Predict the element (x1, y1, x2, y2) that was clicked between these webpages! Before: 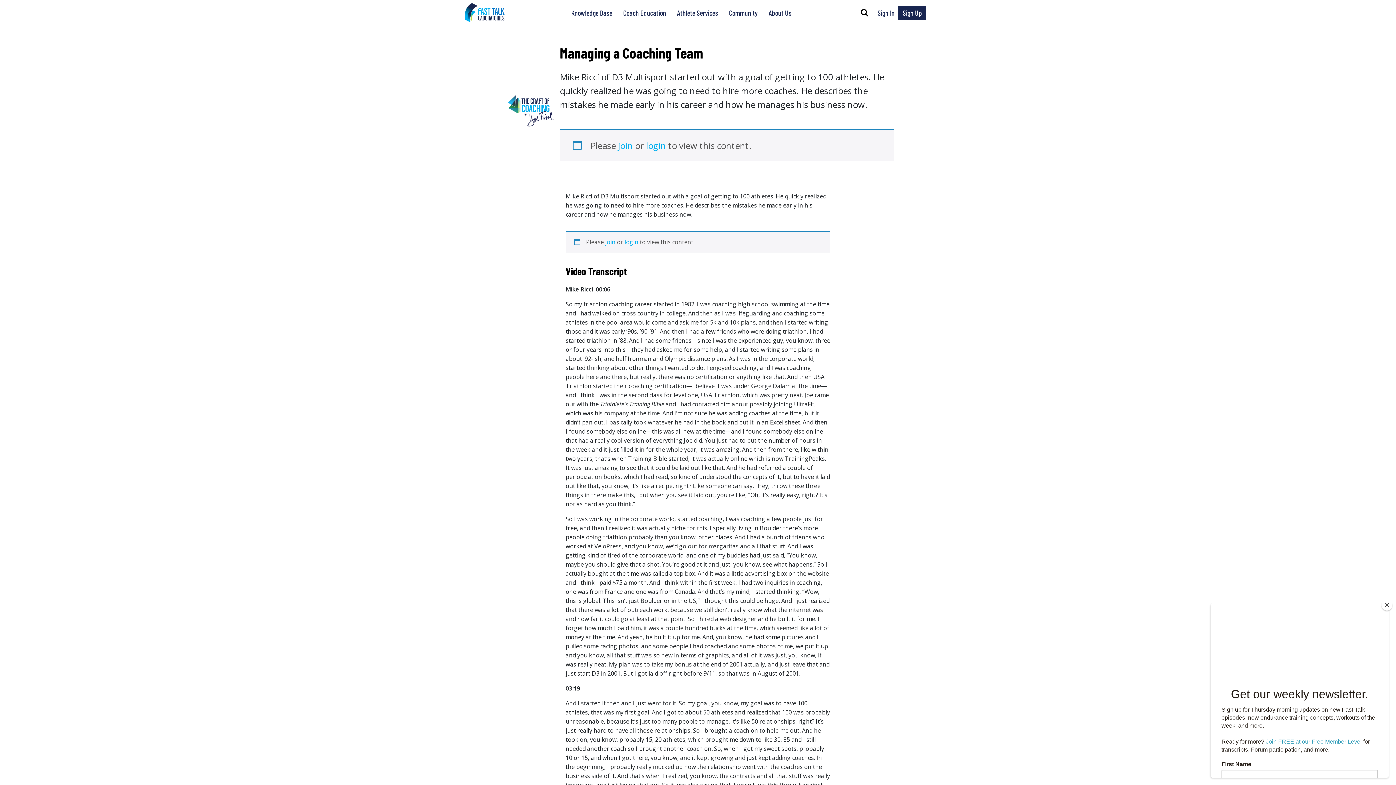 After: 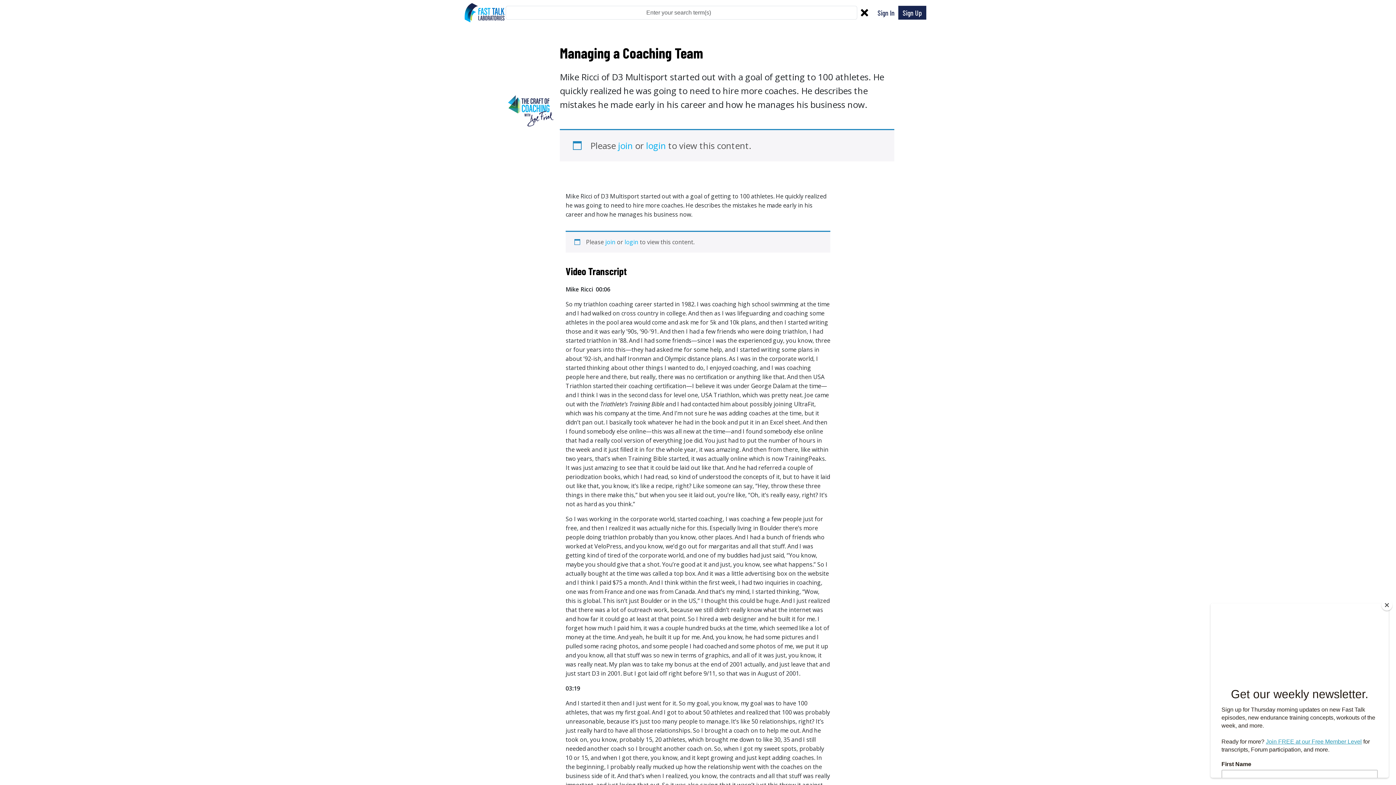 Action: bbox: (857, 5, 872, 20) label: Search site